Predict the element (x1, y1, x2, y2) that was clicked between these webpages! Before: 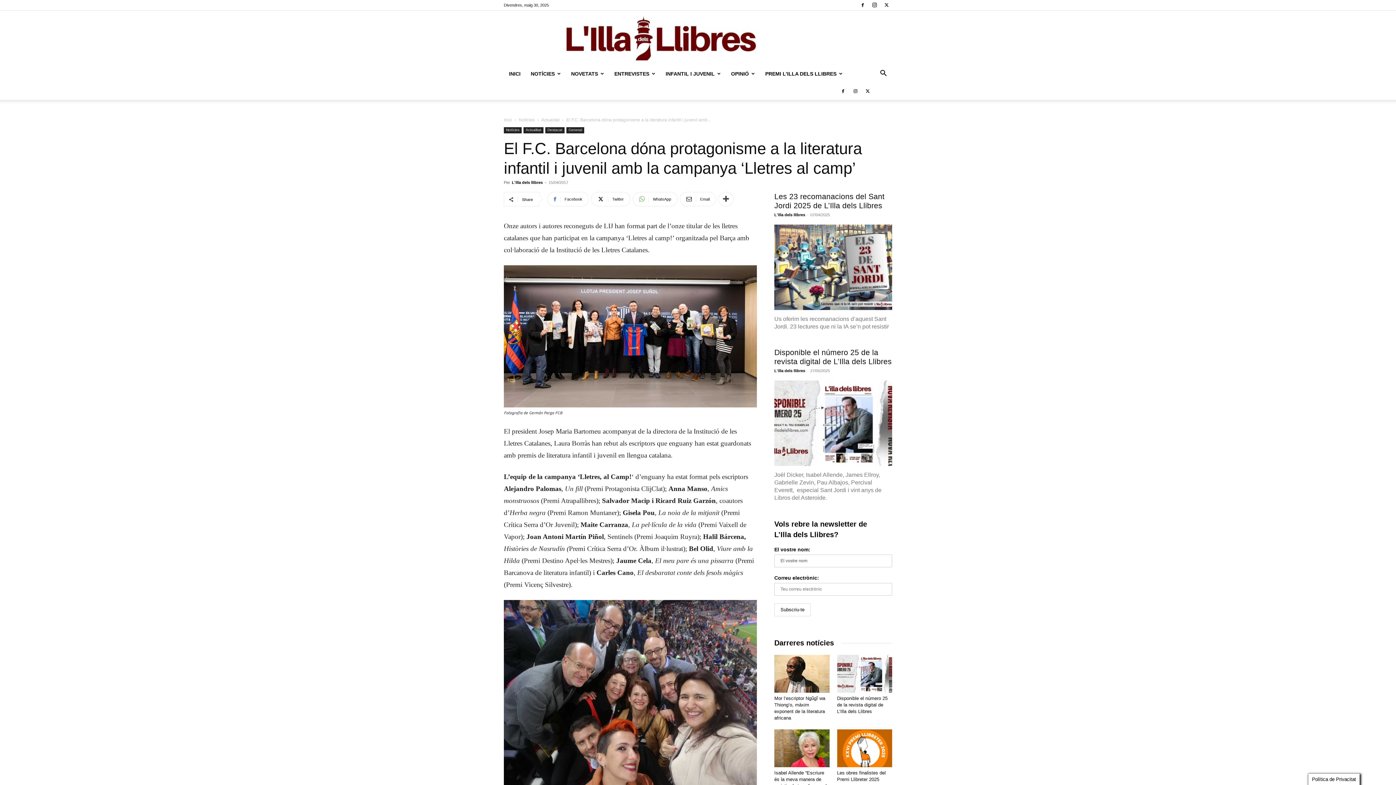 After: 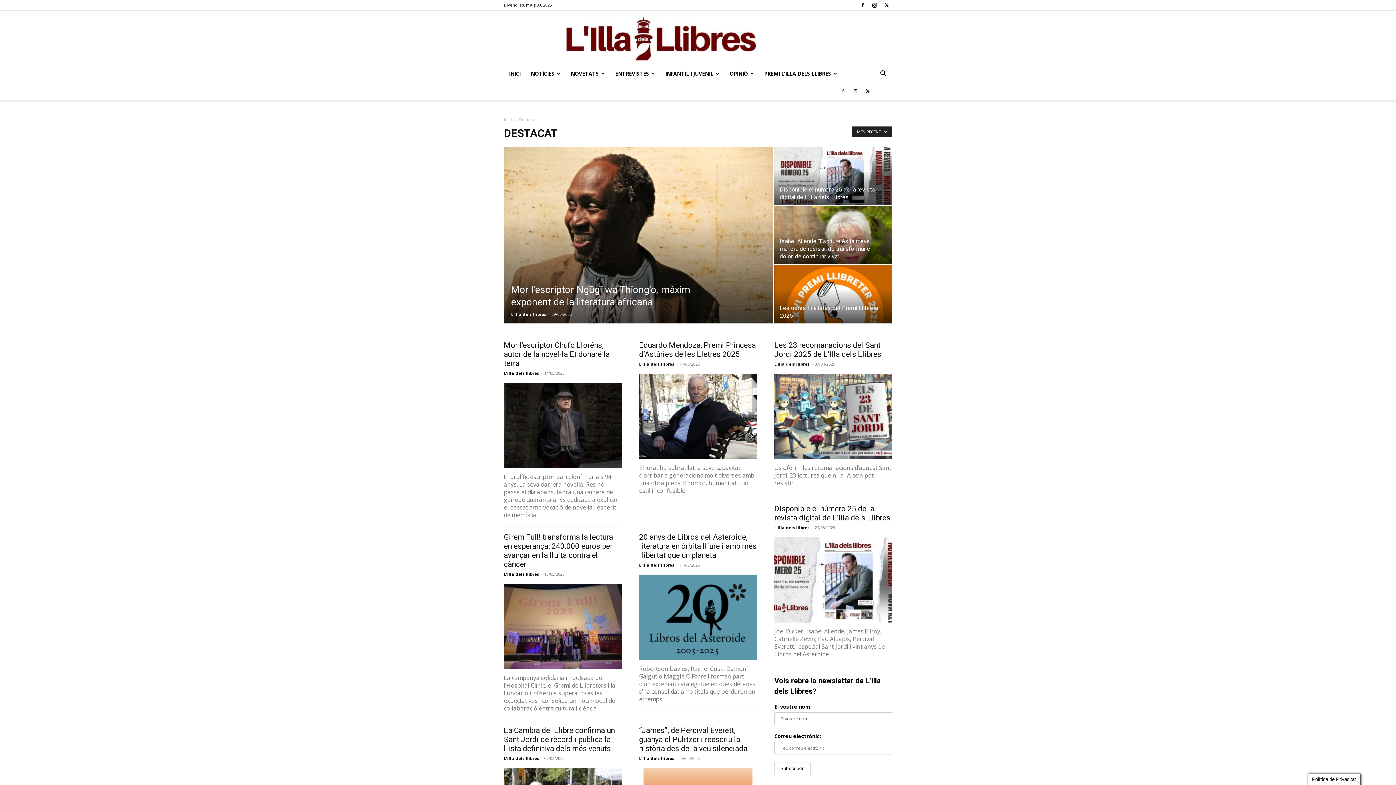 Action: bbox: (545, 127, 564, 133) label: Destacat